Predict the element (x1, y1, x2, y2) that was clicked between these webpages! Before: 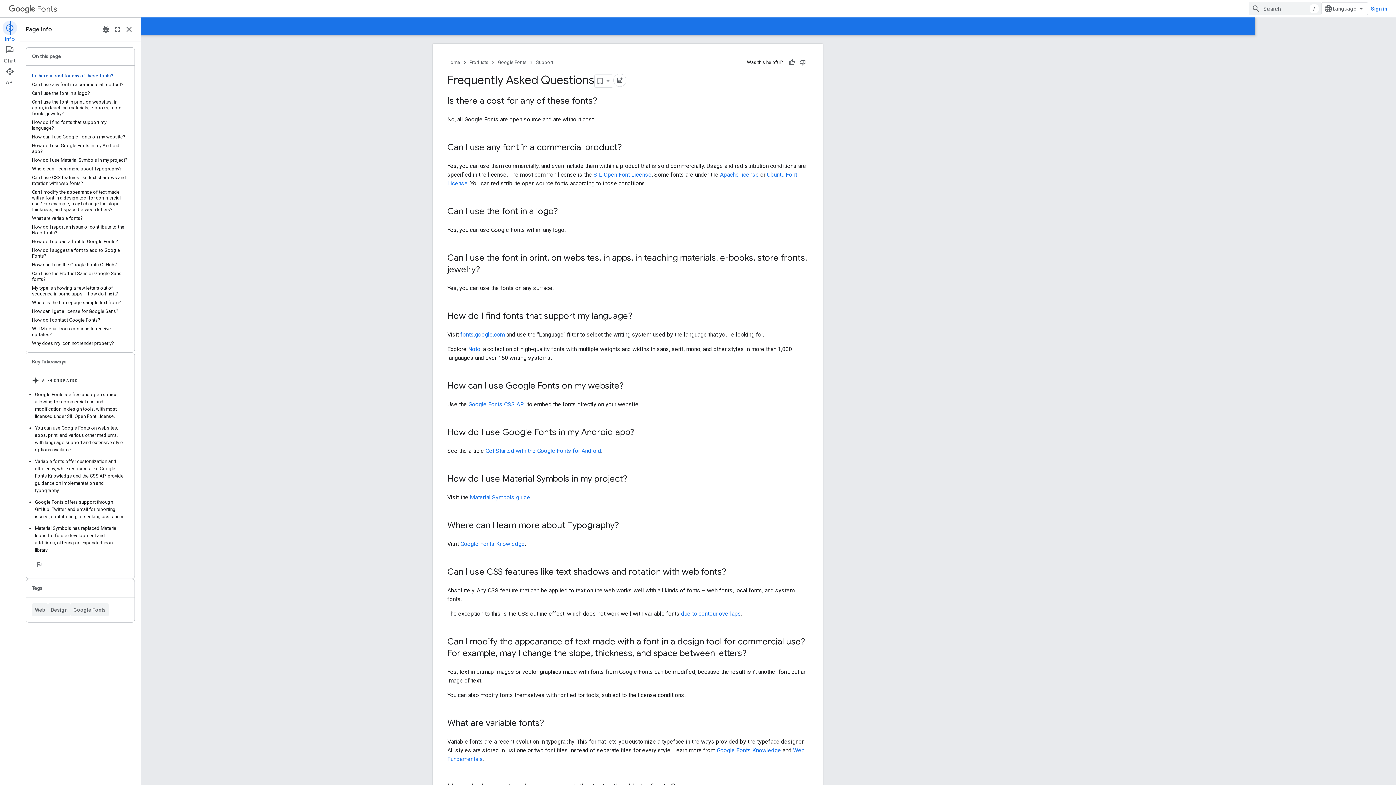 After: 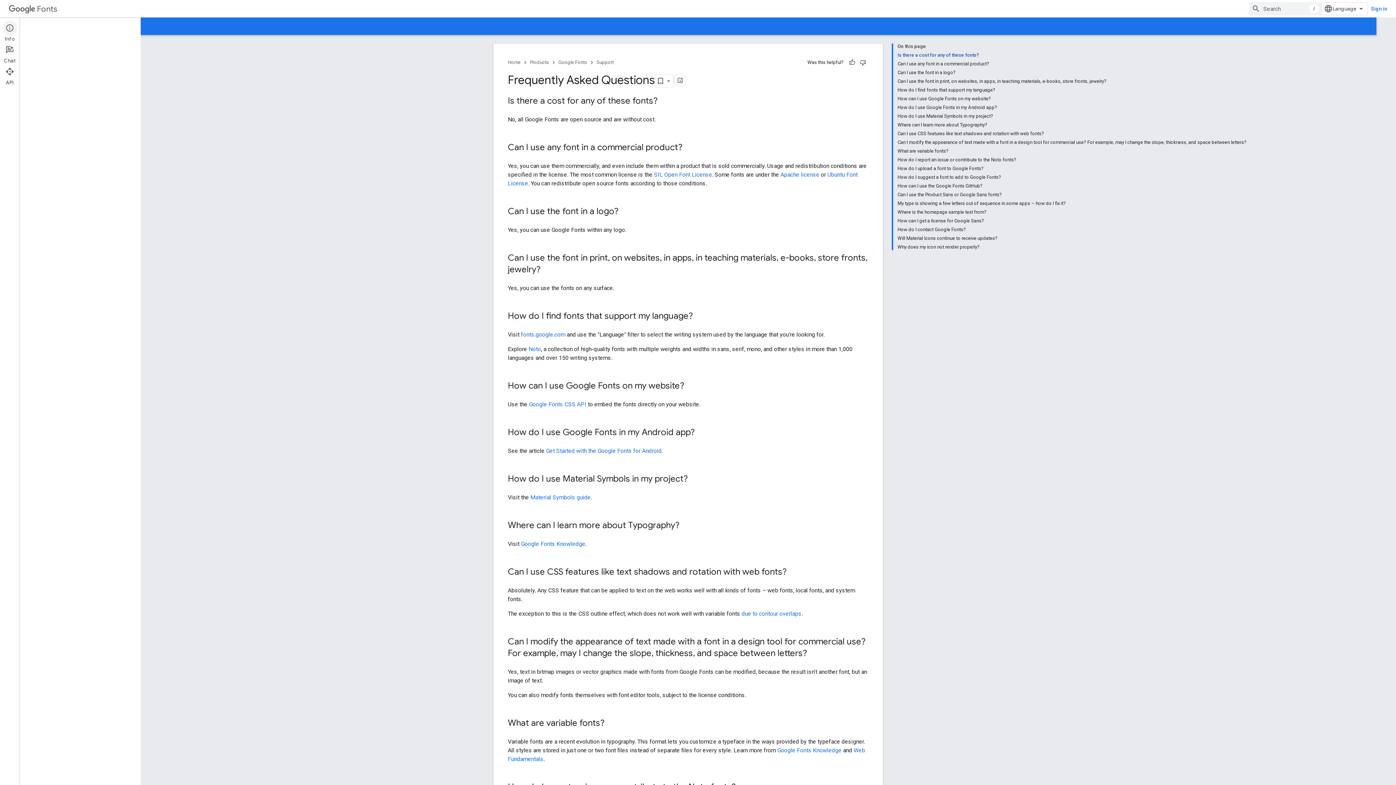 Action: bbox: (0, 20, 19, 42) label: Info